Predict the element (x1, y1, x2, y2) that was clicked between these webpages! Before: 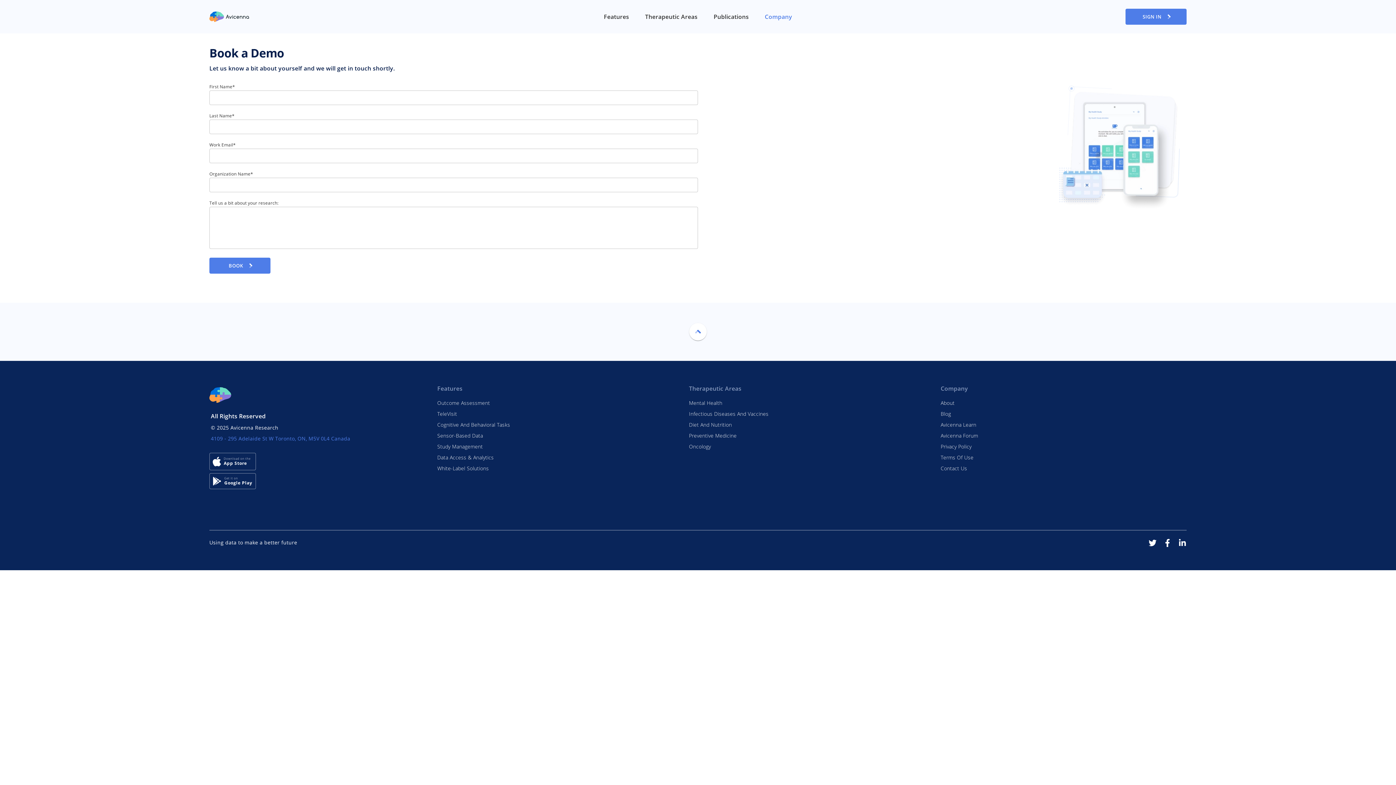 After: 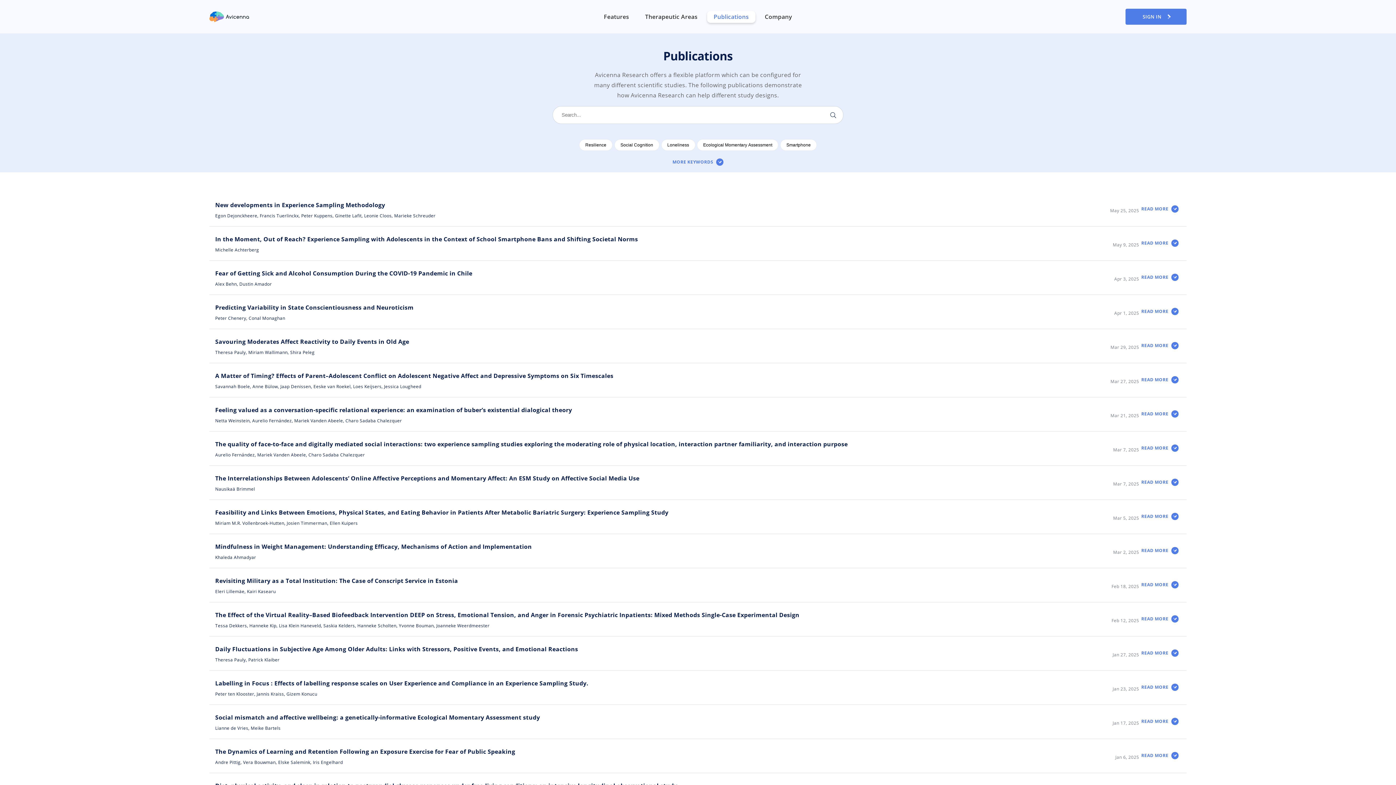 Action: bbox: (707, 10, 755, 22) label: Publications